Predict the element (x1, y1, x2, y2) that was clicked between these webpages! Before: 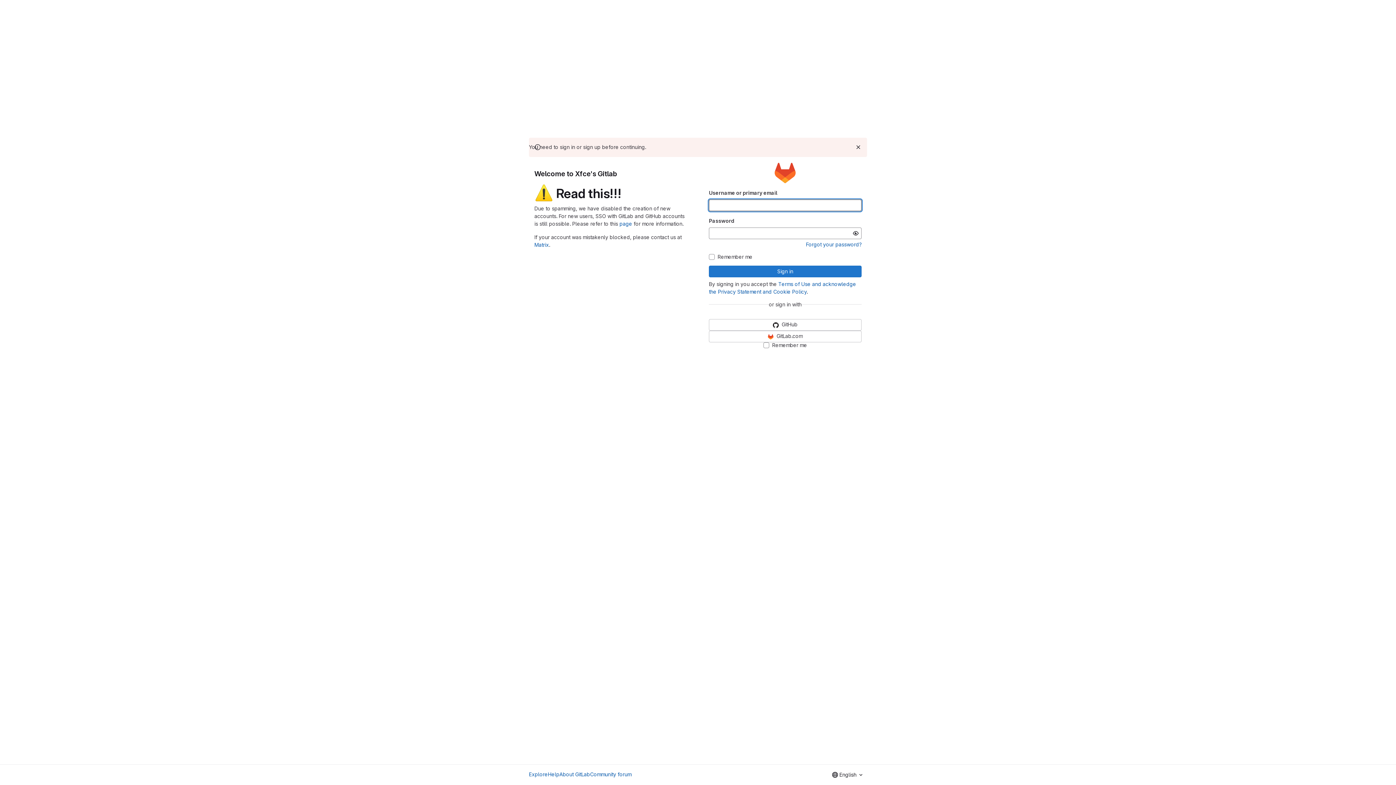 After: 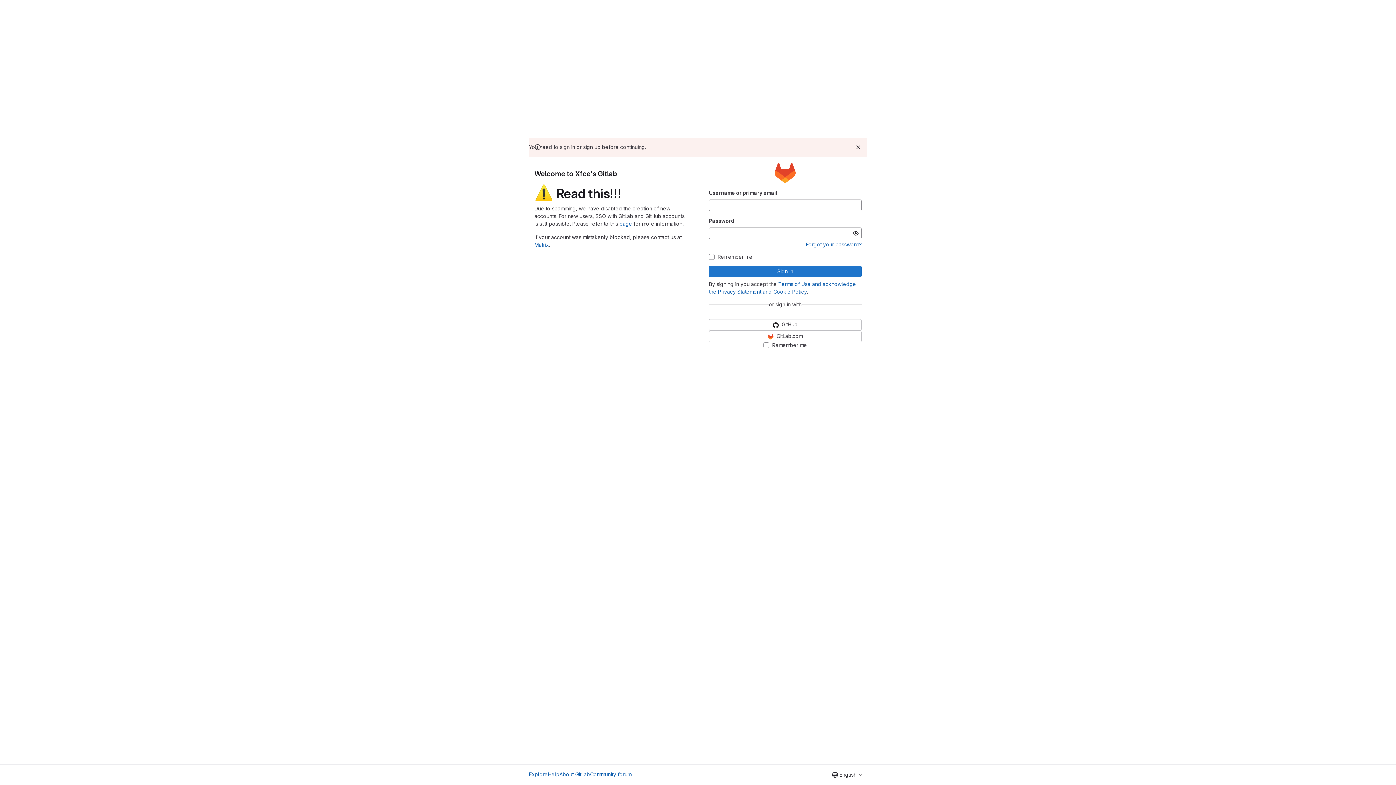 Action: label: Community forum bbox: (590, 770, 631, 778)